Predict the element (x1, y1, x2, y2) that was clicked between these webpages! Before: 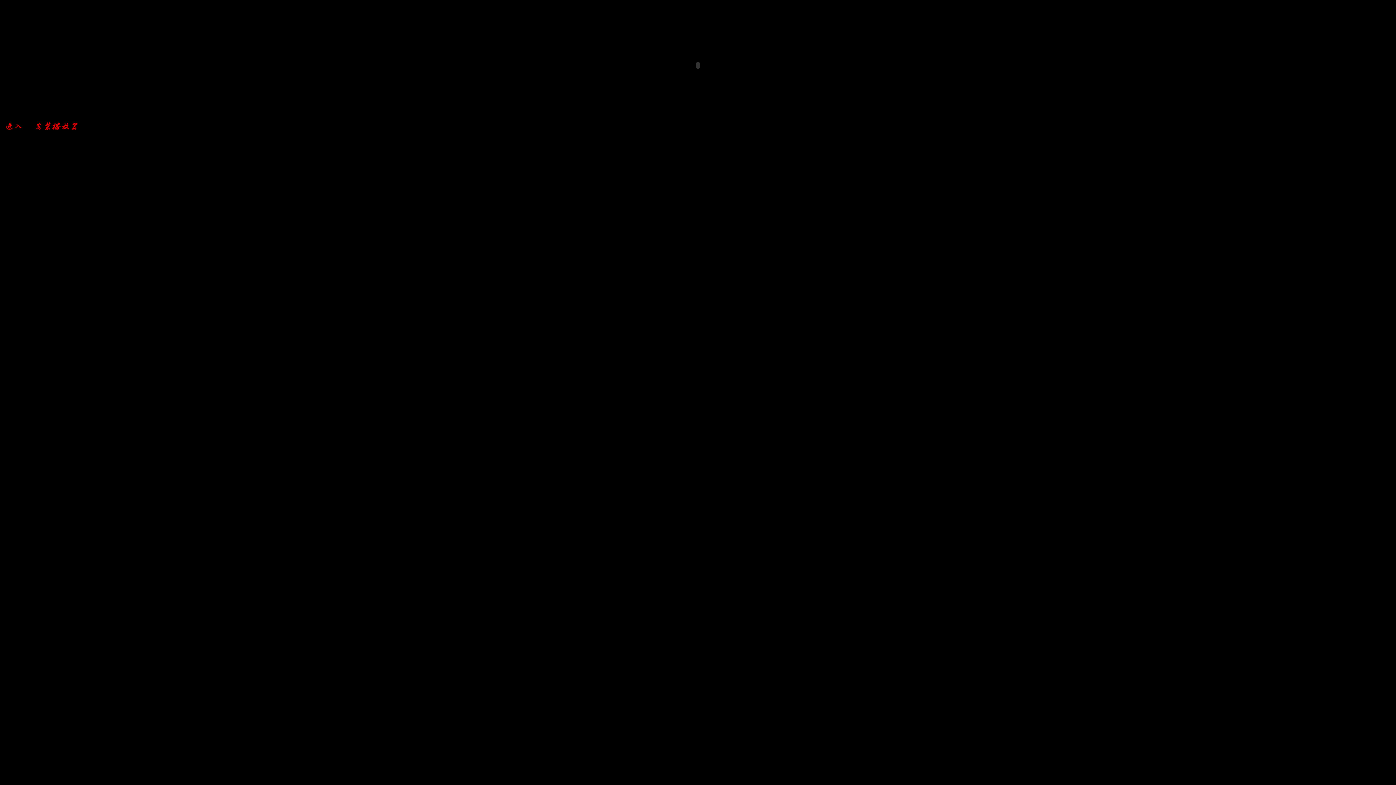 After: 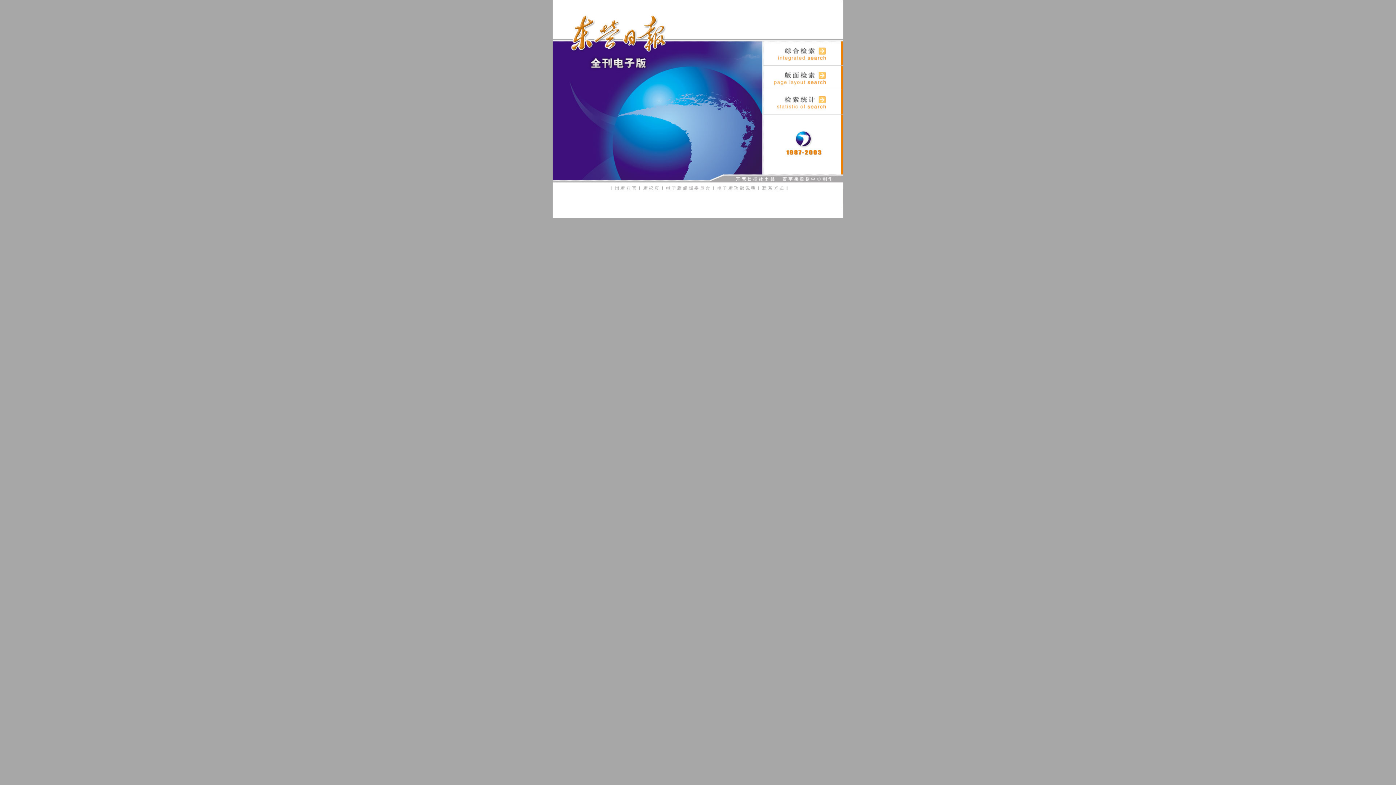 Action: bbox: (2, 126, 23, 132)